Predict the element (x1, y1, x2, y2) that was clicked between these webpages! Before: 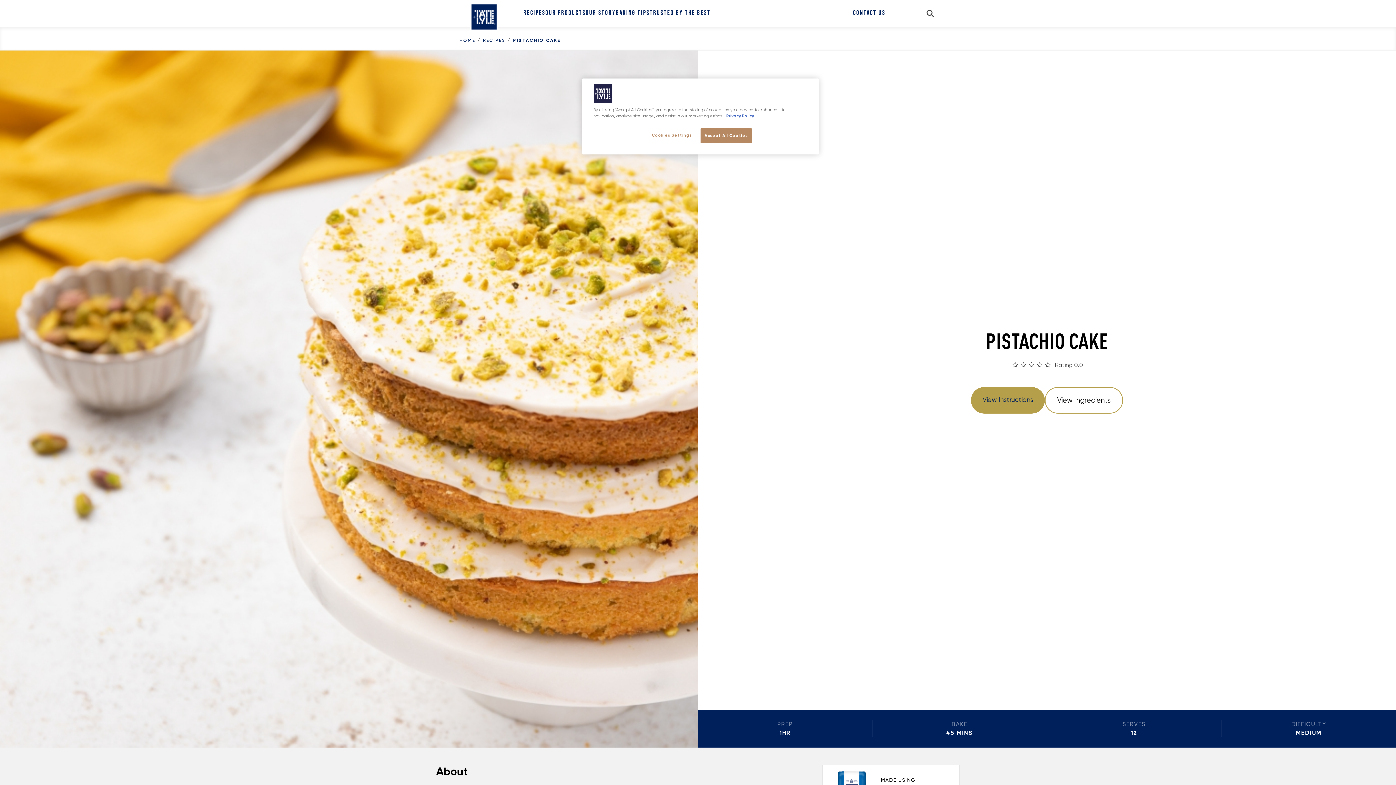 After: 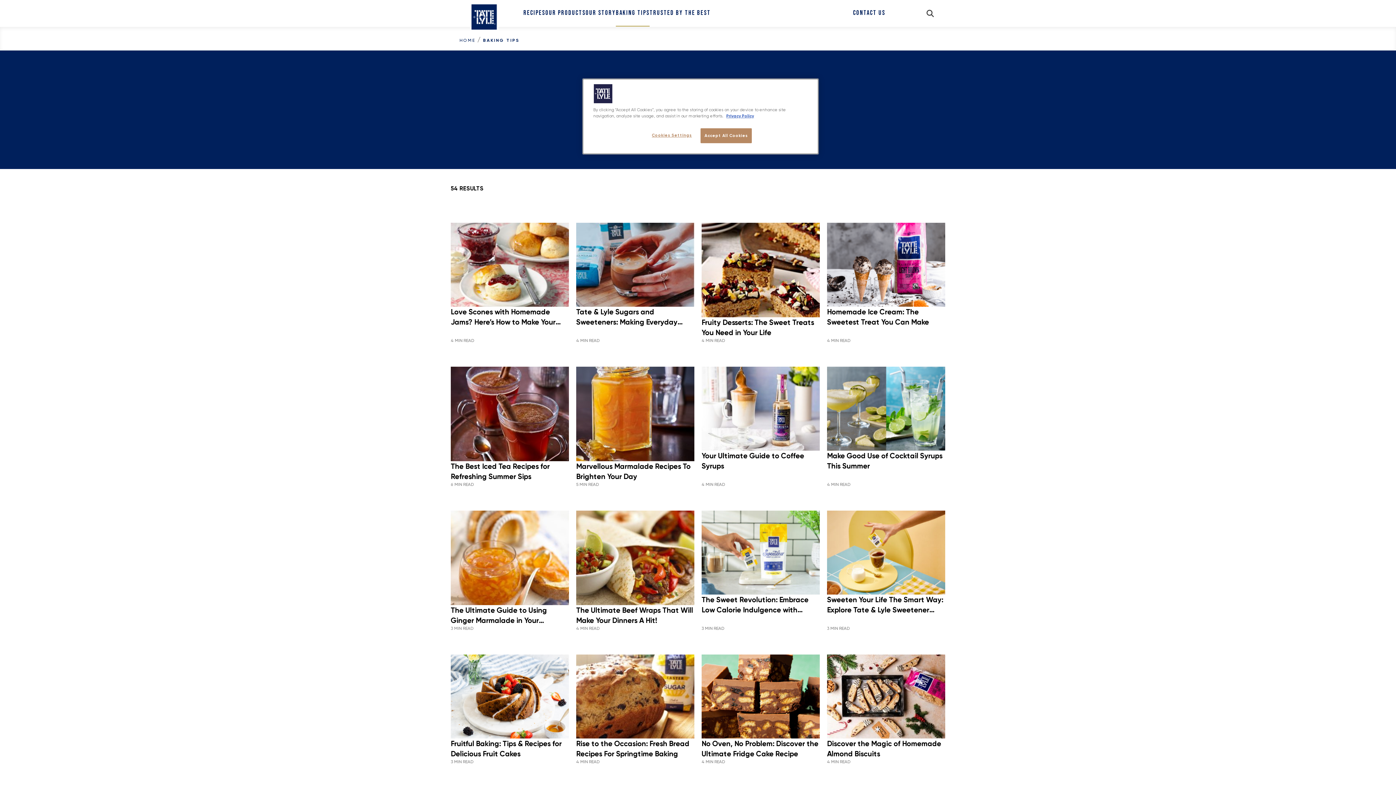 Action: label: BAKING TIPS bbox: (616, 7, 649, 18)